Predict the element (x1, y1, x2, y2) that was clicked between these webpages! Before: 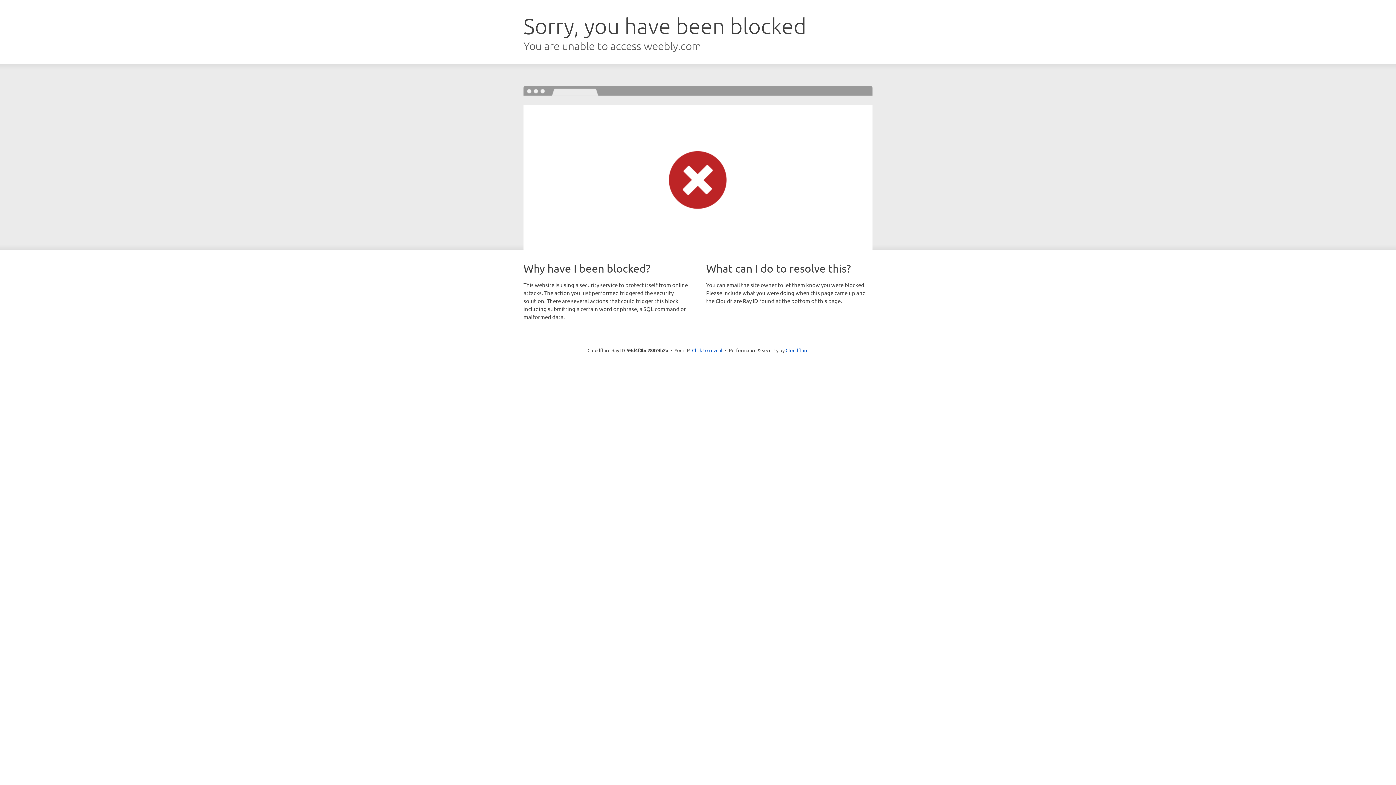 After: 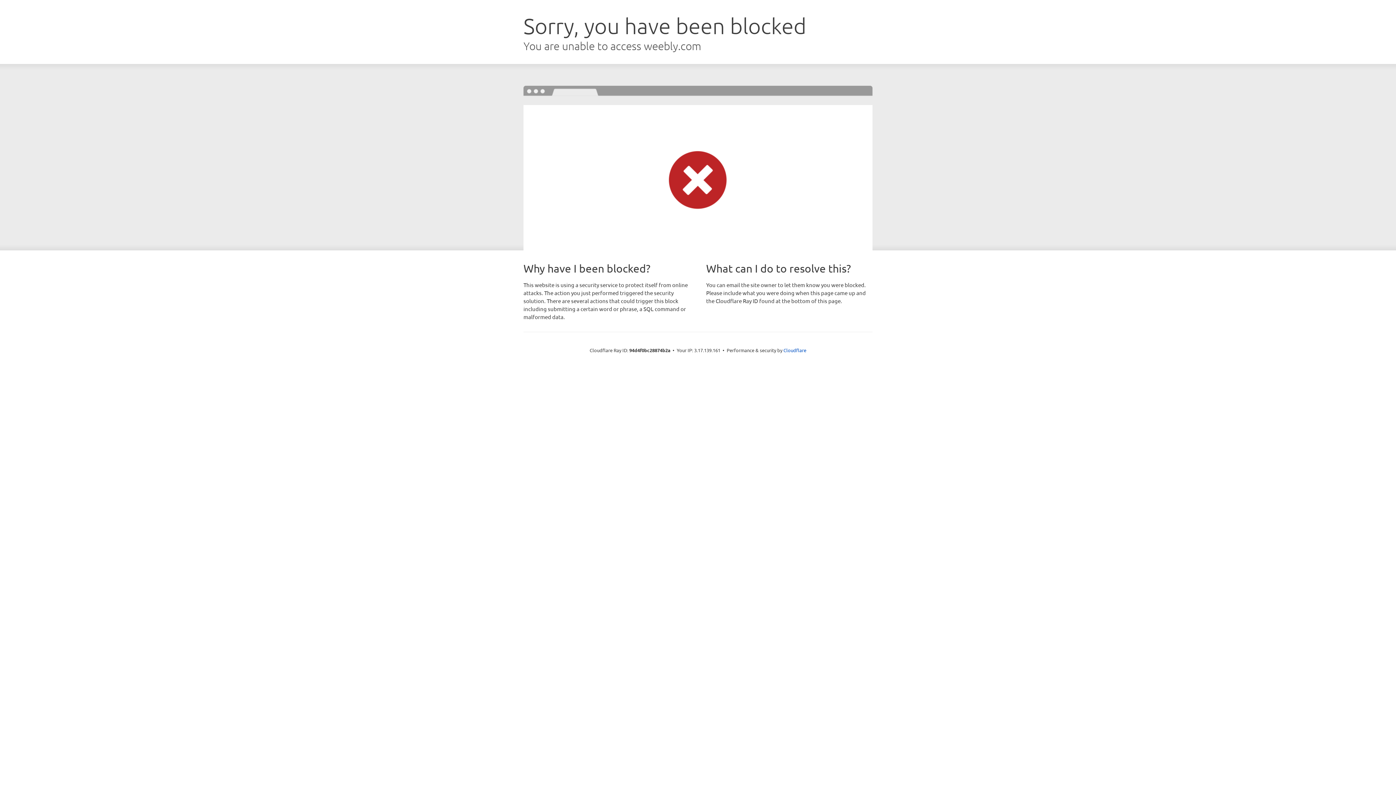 Action: label: Click to reveal bbox: (692, 346, 722, 353)